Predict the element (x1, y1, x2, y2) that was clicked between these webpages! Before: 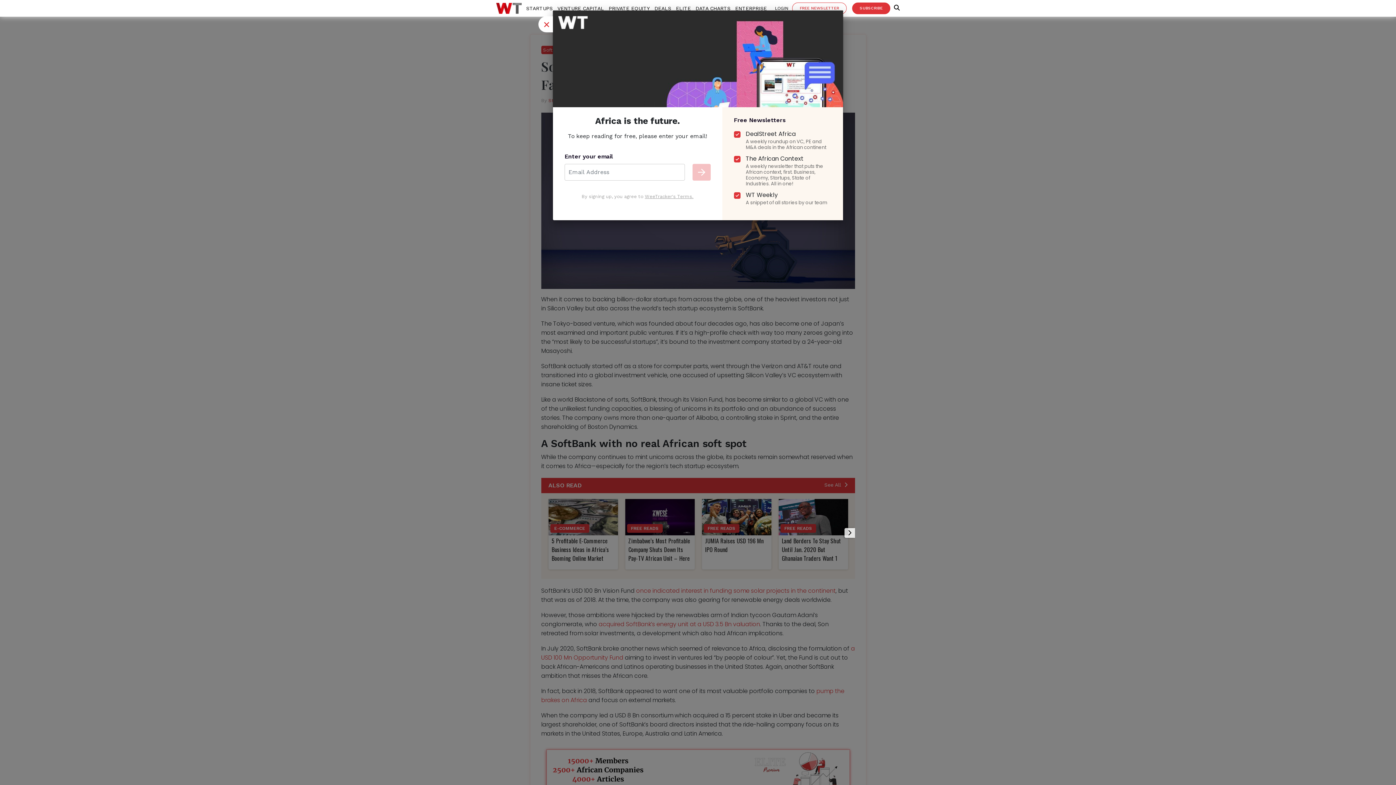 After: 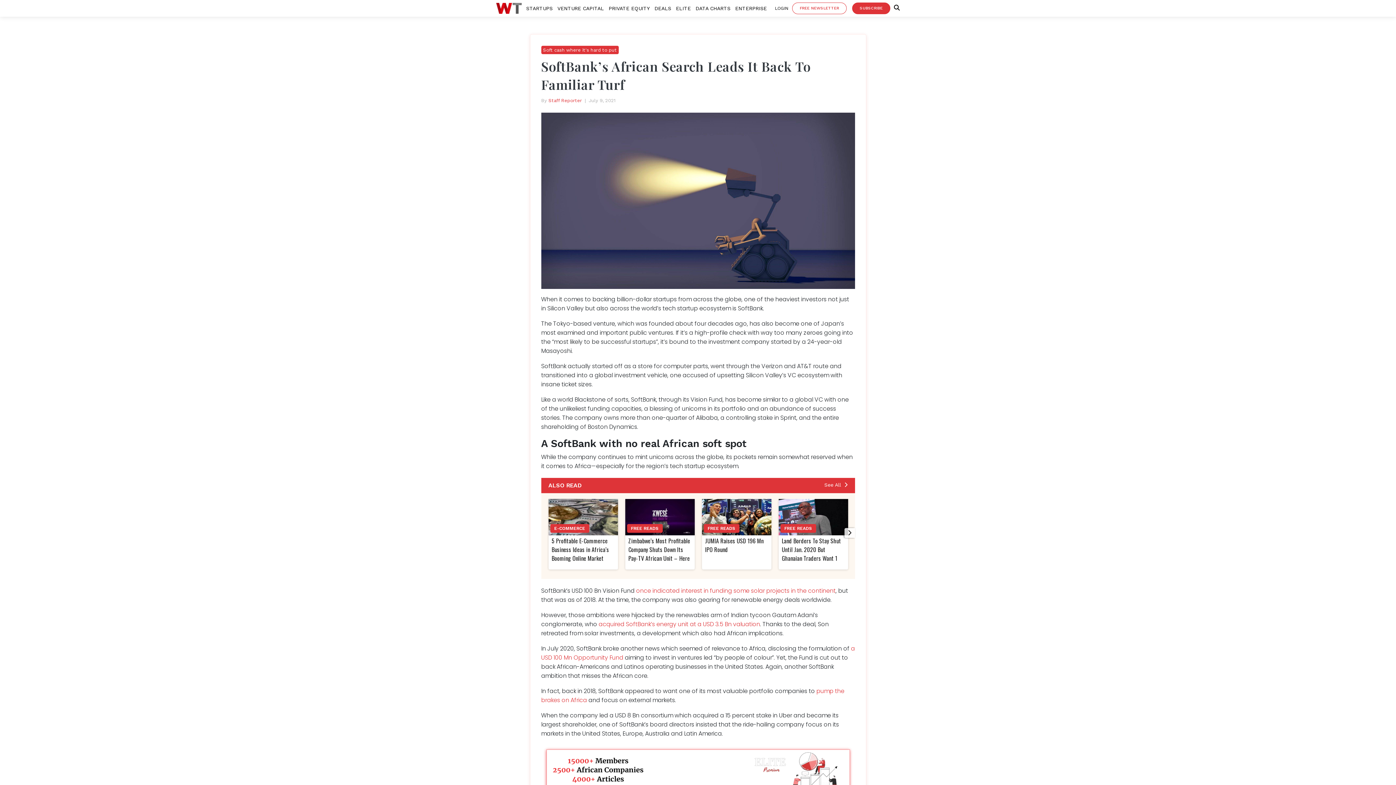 Action: bbox: (538, 16, 553, 32) label: Close